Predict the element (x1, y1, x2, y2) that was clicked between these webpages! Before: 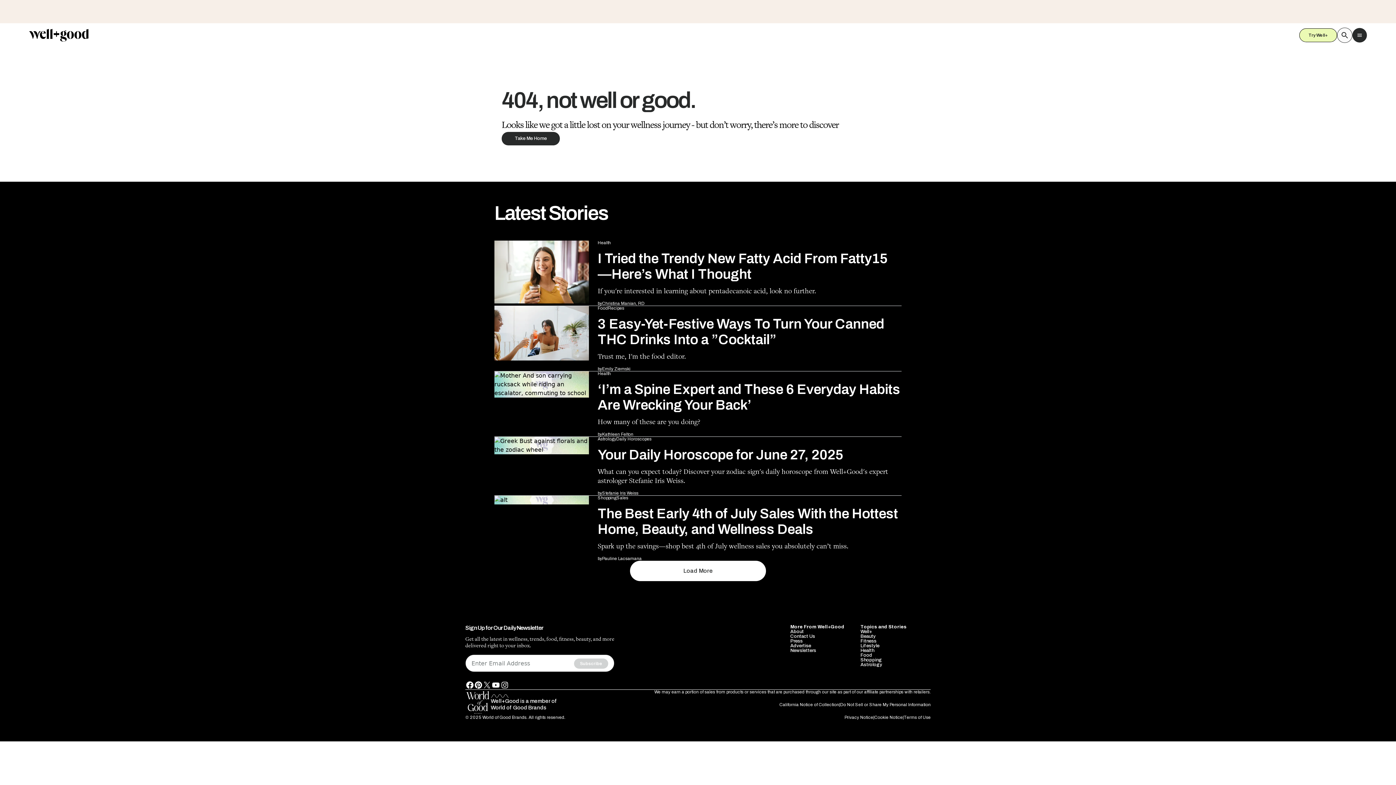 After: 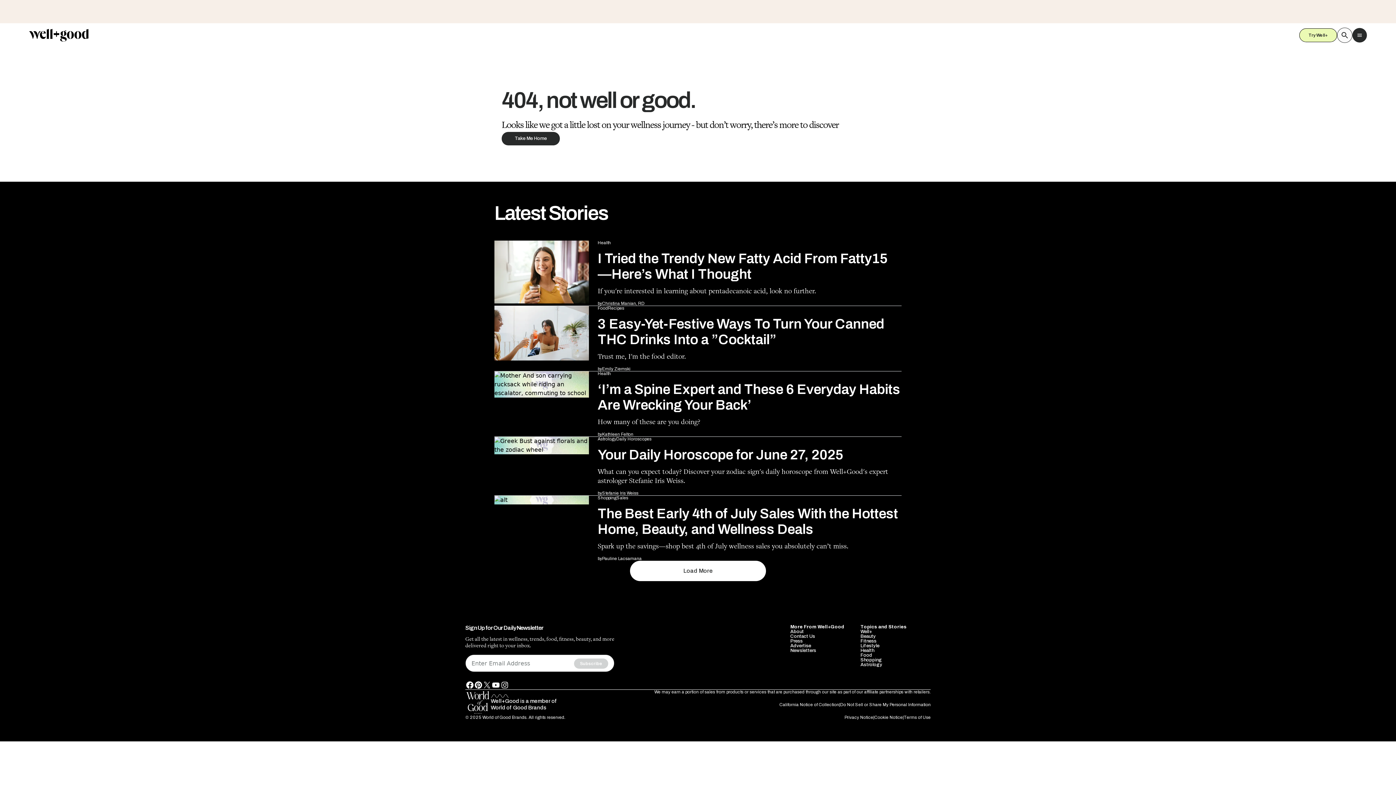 Action: label: twitter bbox: (482, 681, 491, 689)